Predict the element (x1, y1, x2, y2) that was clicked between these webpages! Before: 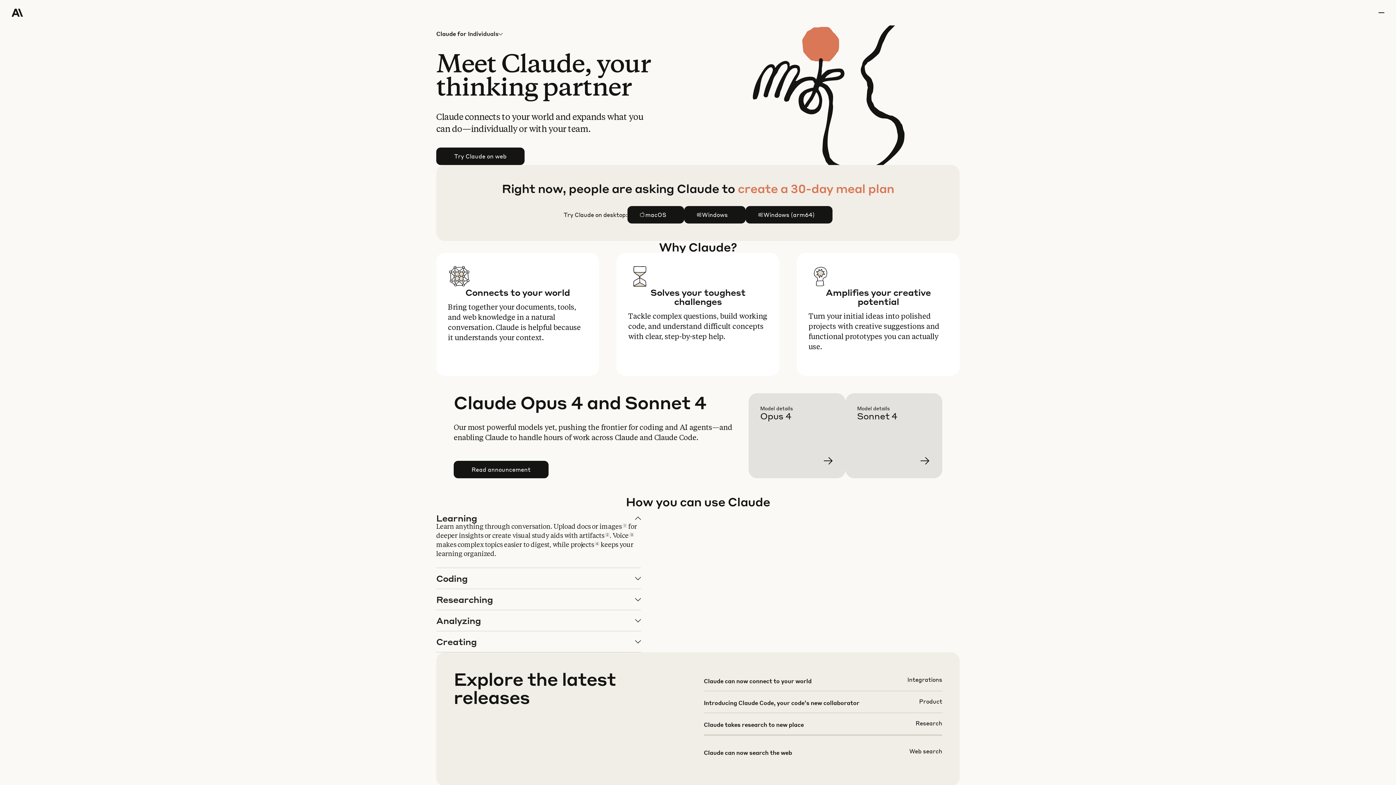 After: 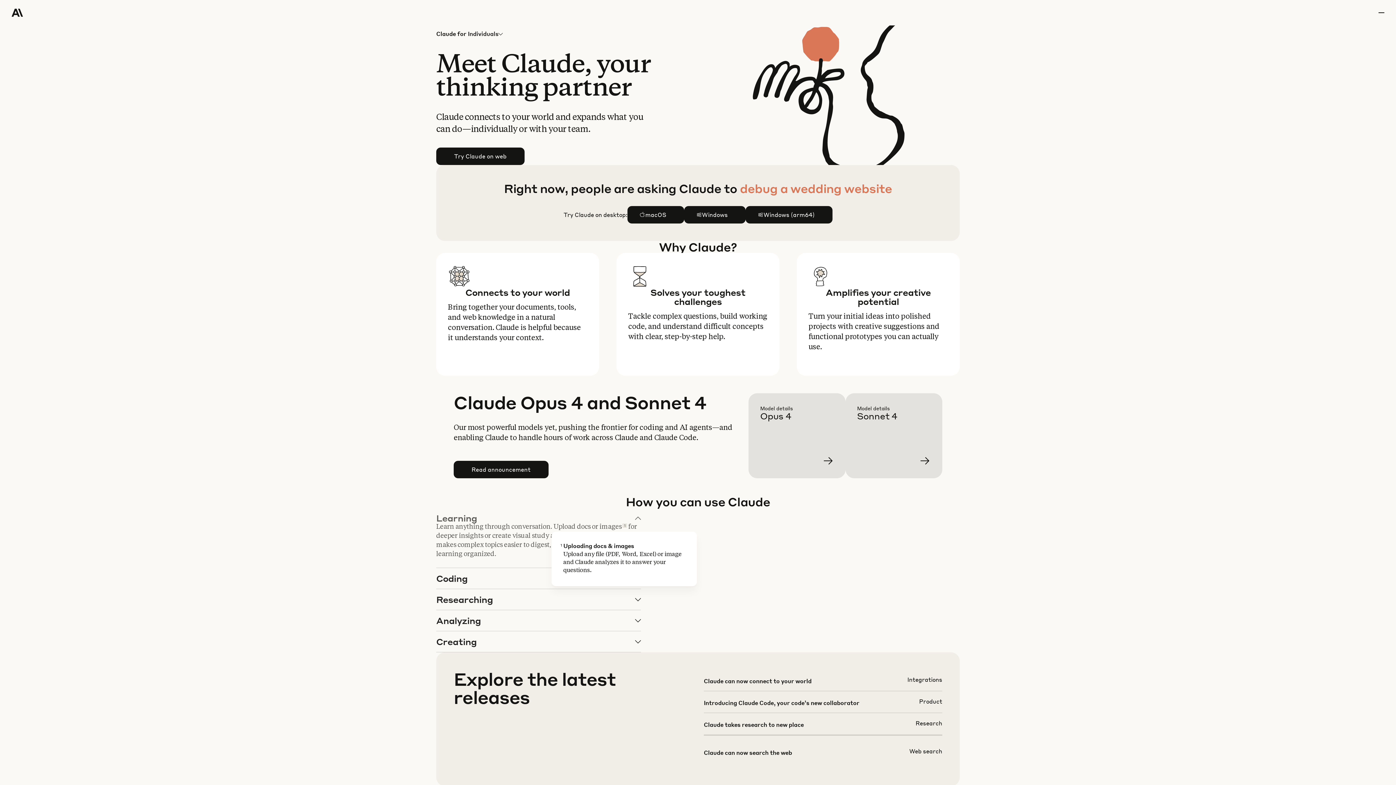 Action: bbox: (622, 523, 627, 528) label: 1